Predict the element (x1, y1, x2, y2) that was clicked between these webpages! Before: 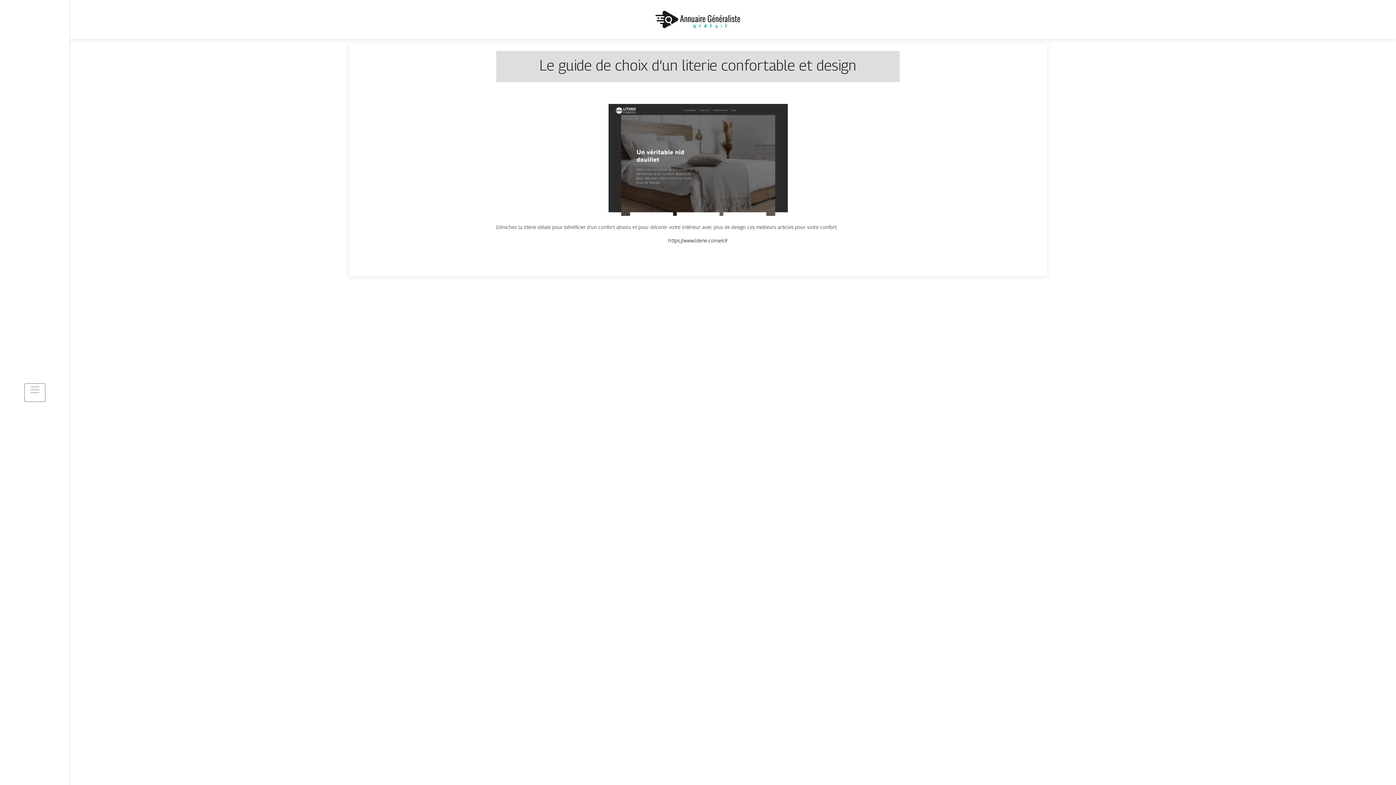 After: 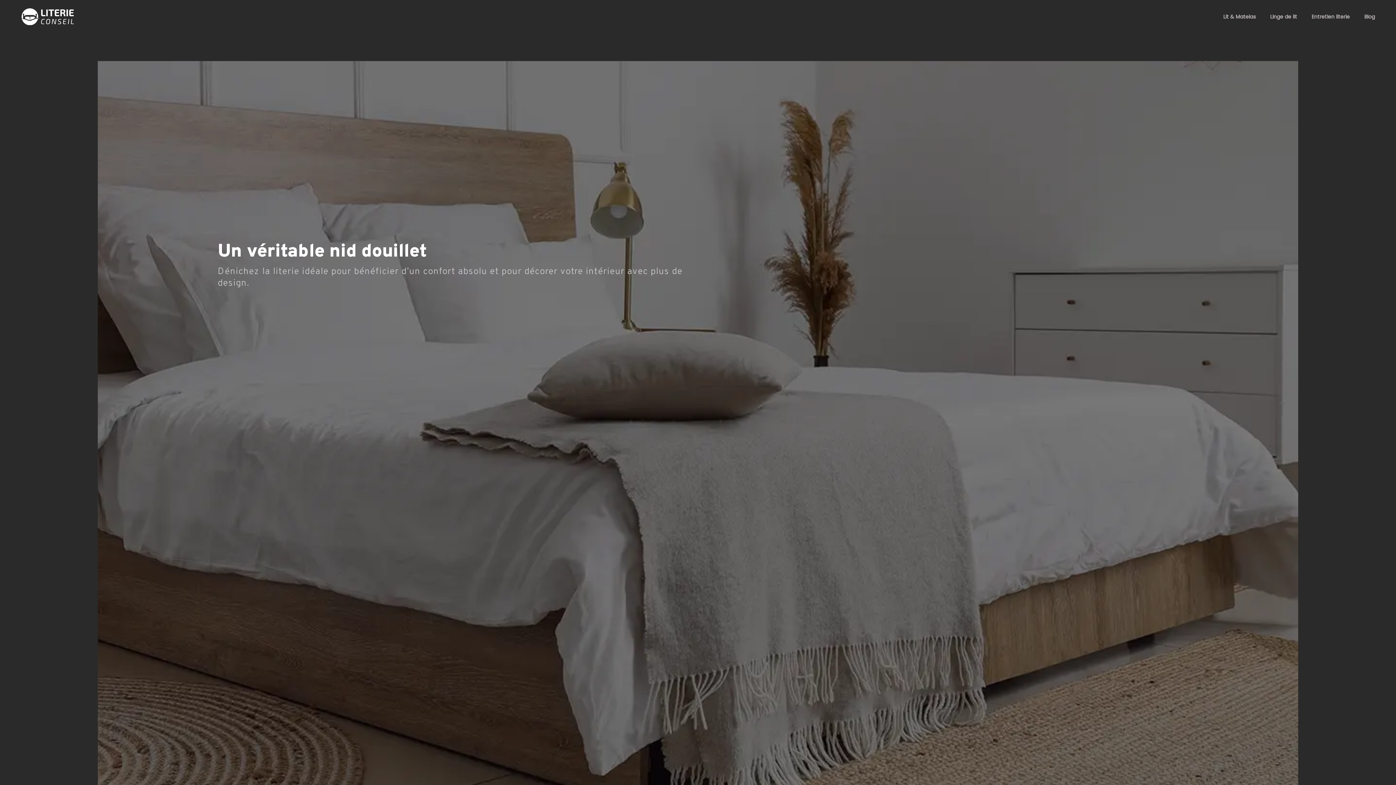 Action: label: https://www.literie-conseil.fr bbox: (668, 237, 728, 243)